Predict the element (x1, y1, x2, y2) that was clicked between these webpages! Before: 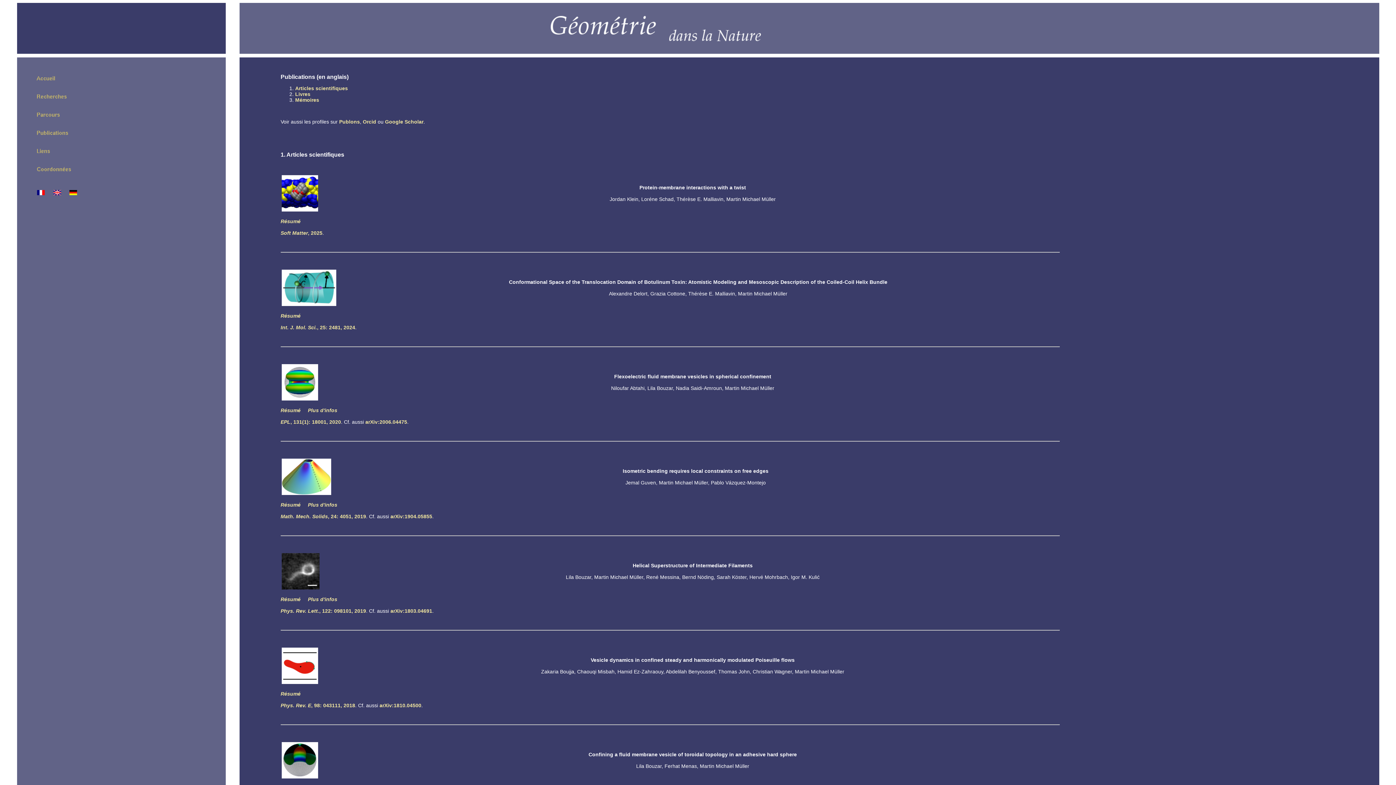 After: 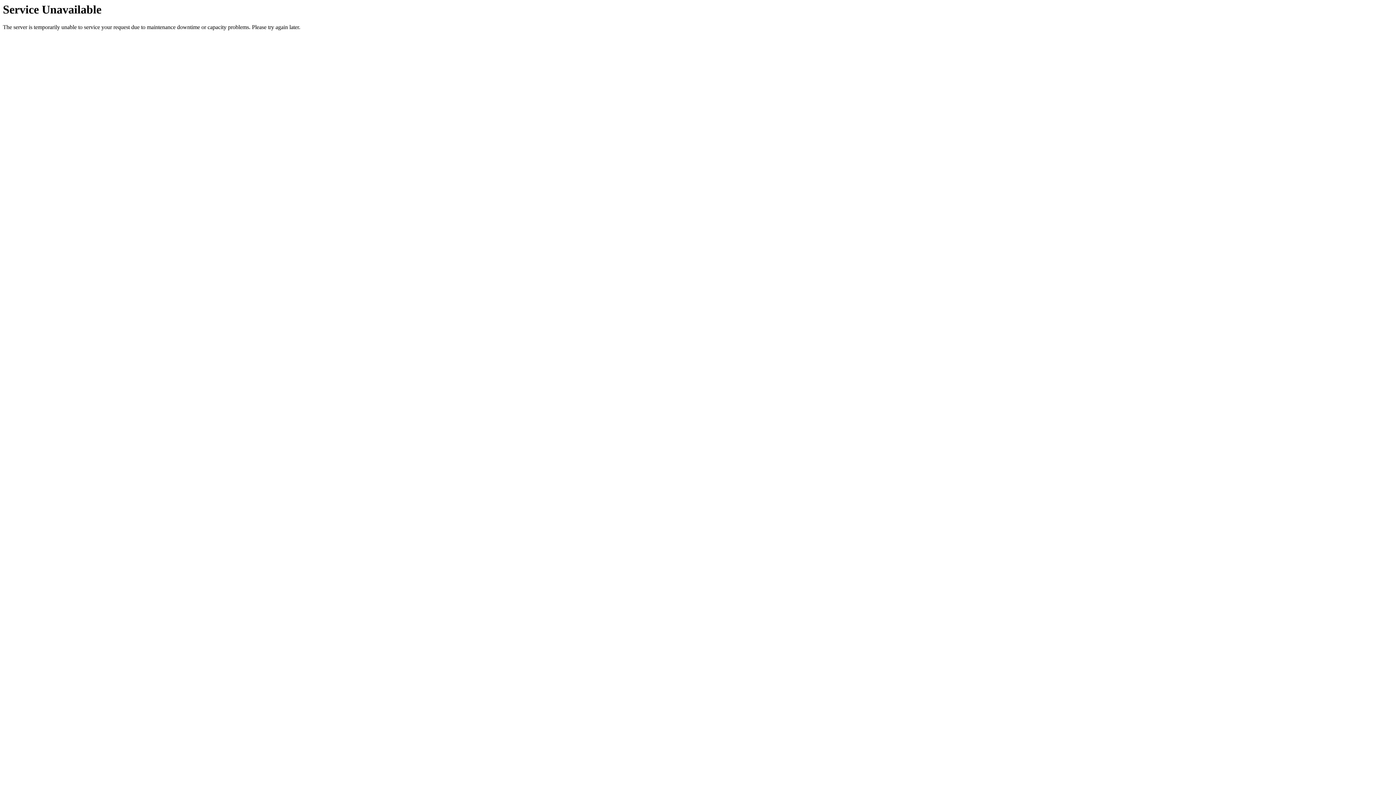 Action: bbox: (32, 82, 87, 88)